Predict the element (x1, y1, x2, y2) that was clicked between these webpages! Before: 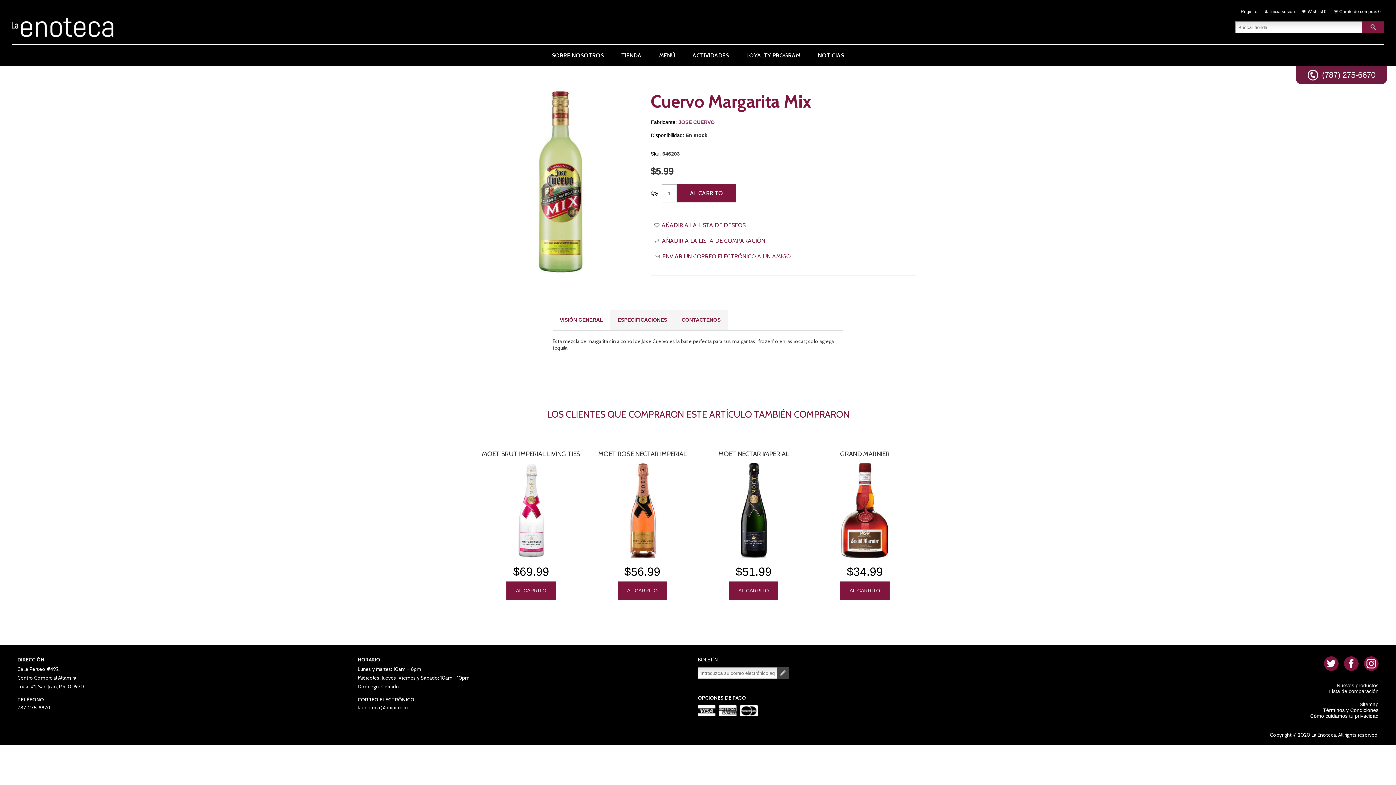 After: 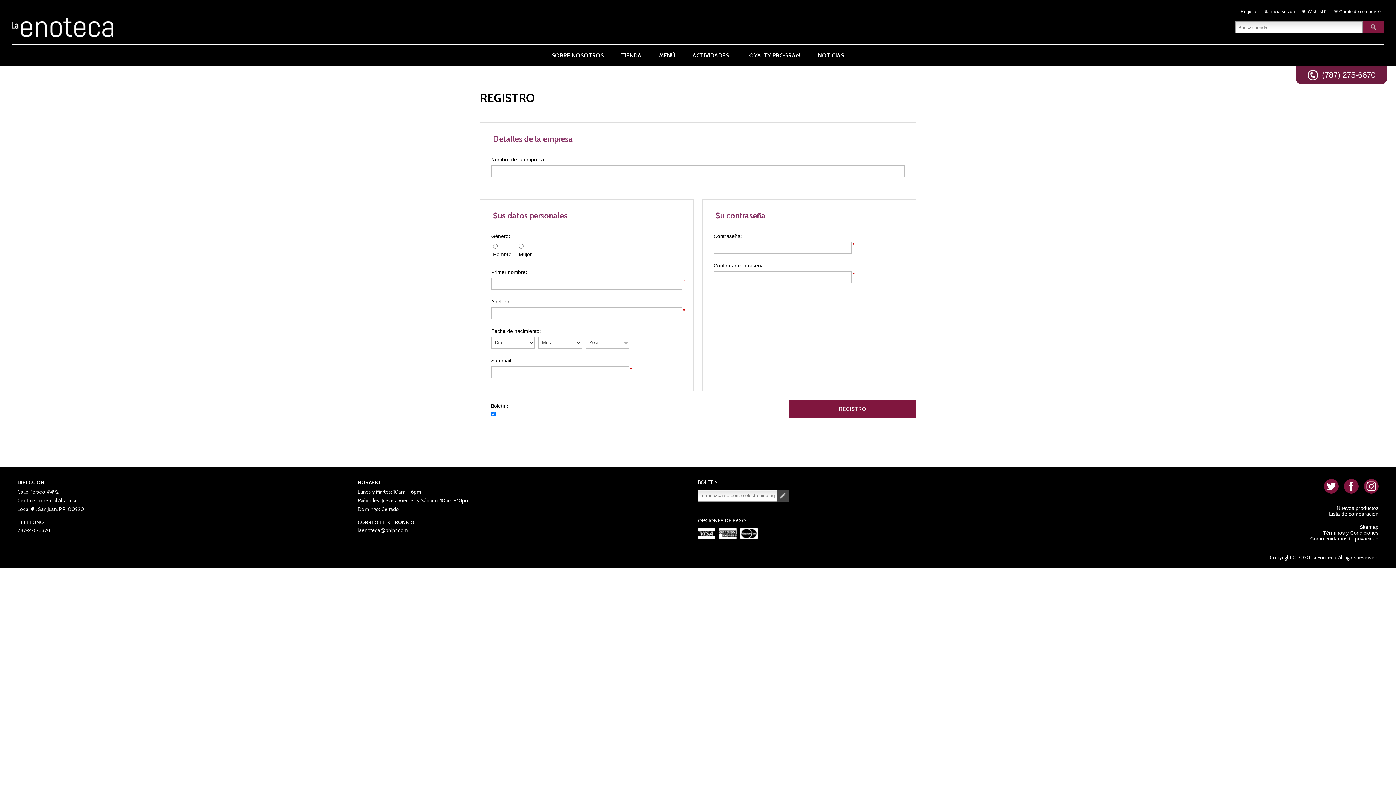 Action: bbox: (1235, 7, 1257, 16) label: Registro